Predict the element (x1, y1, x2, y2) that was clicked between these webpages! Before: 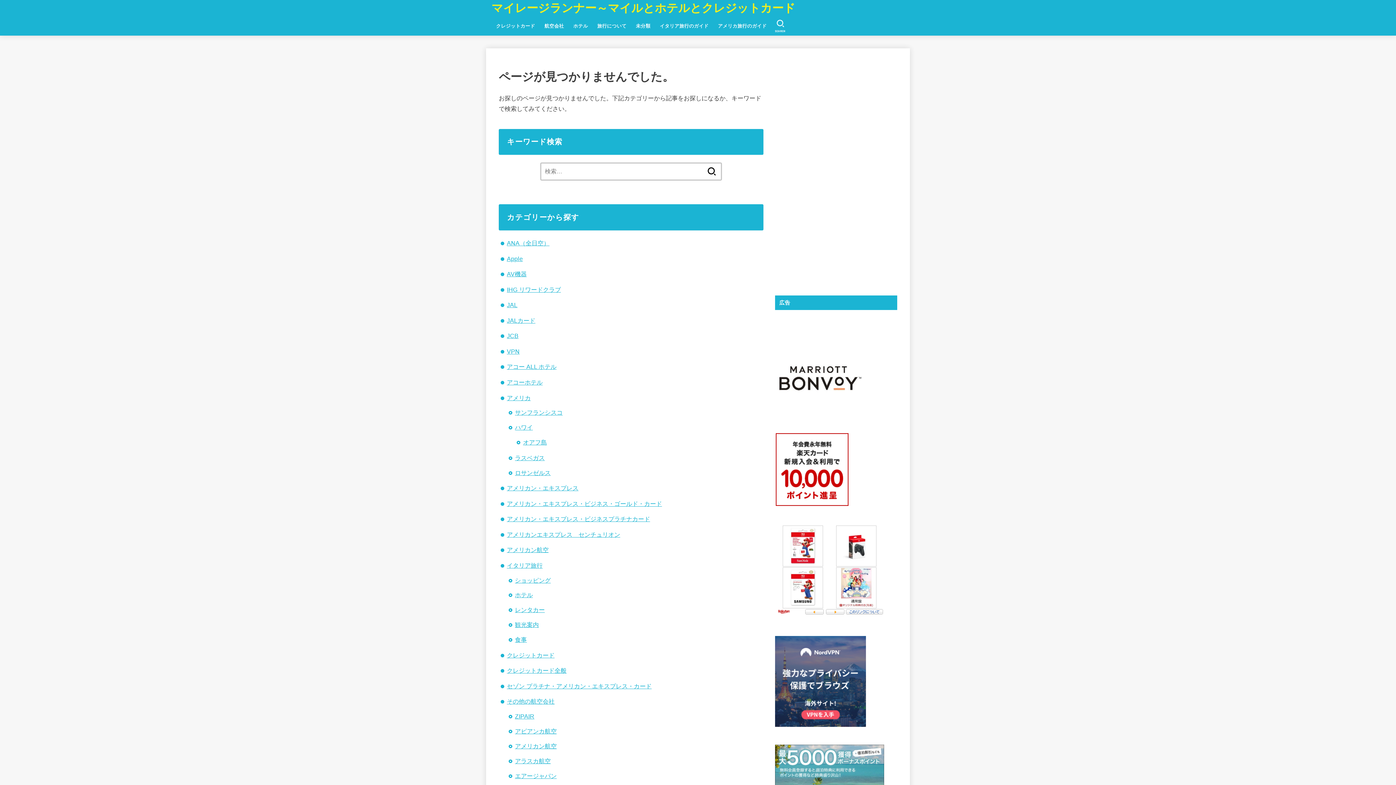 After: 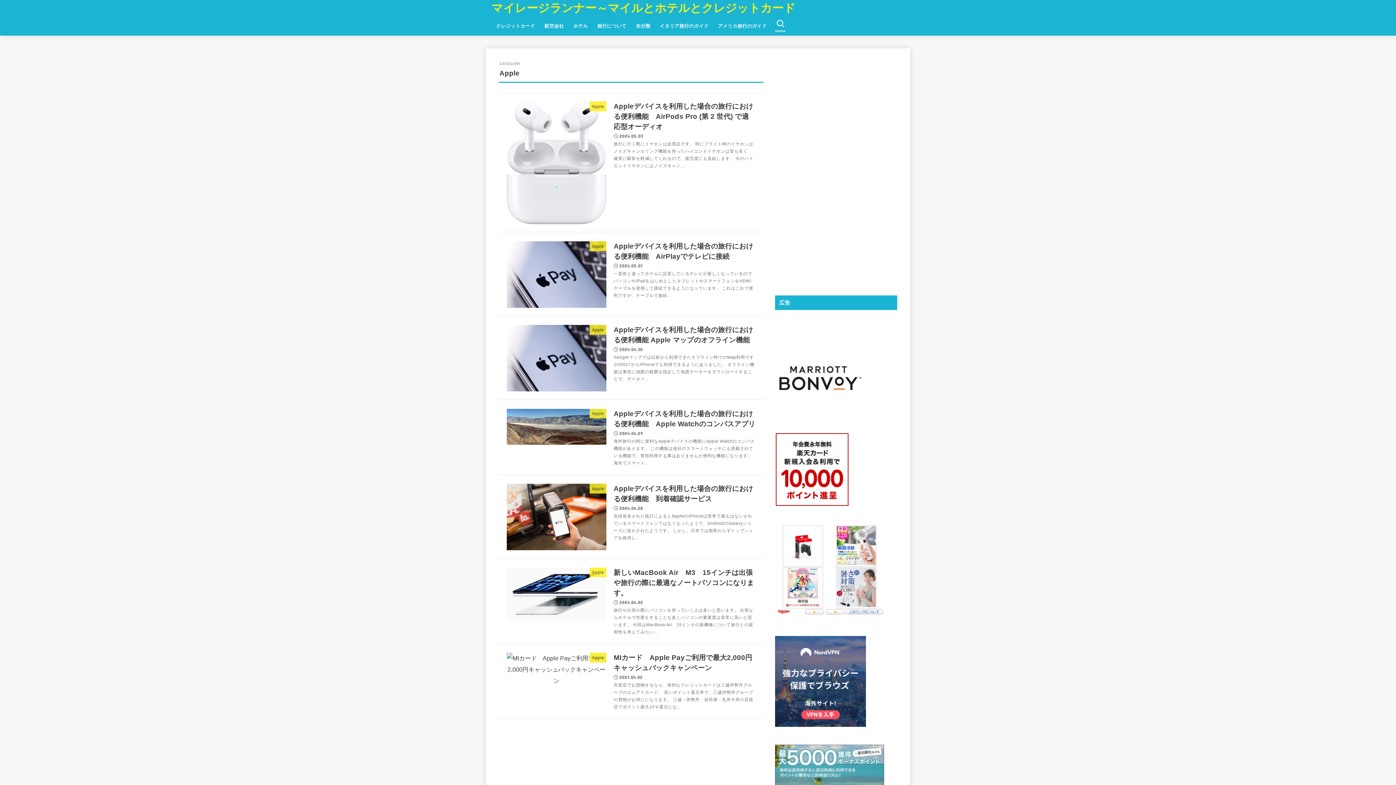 Action: label: Apple bbox: (506, 255, 523, 262)